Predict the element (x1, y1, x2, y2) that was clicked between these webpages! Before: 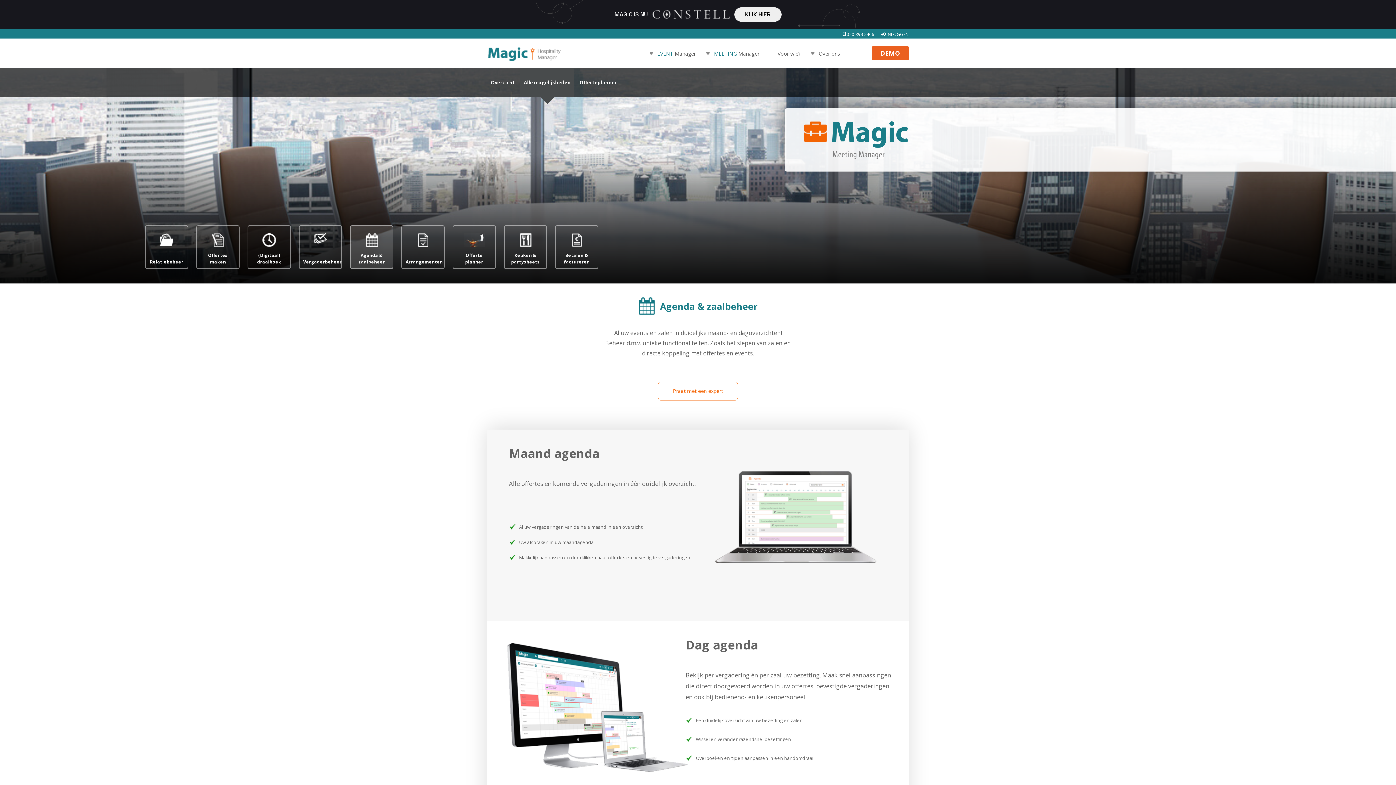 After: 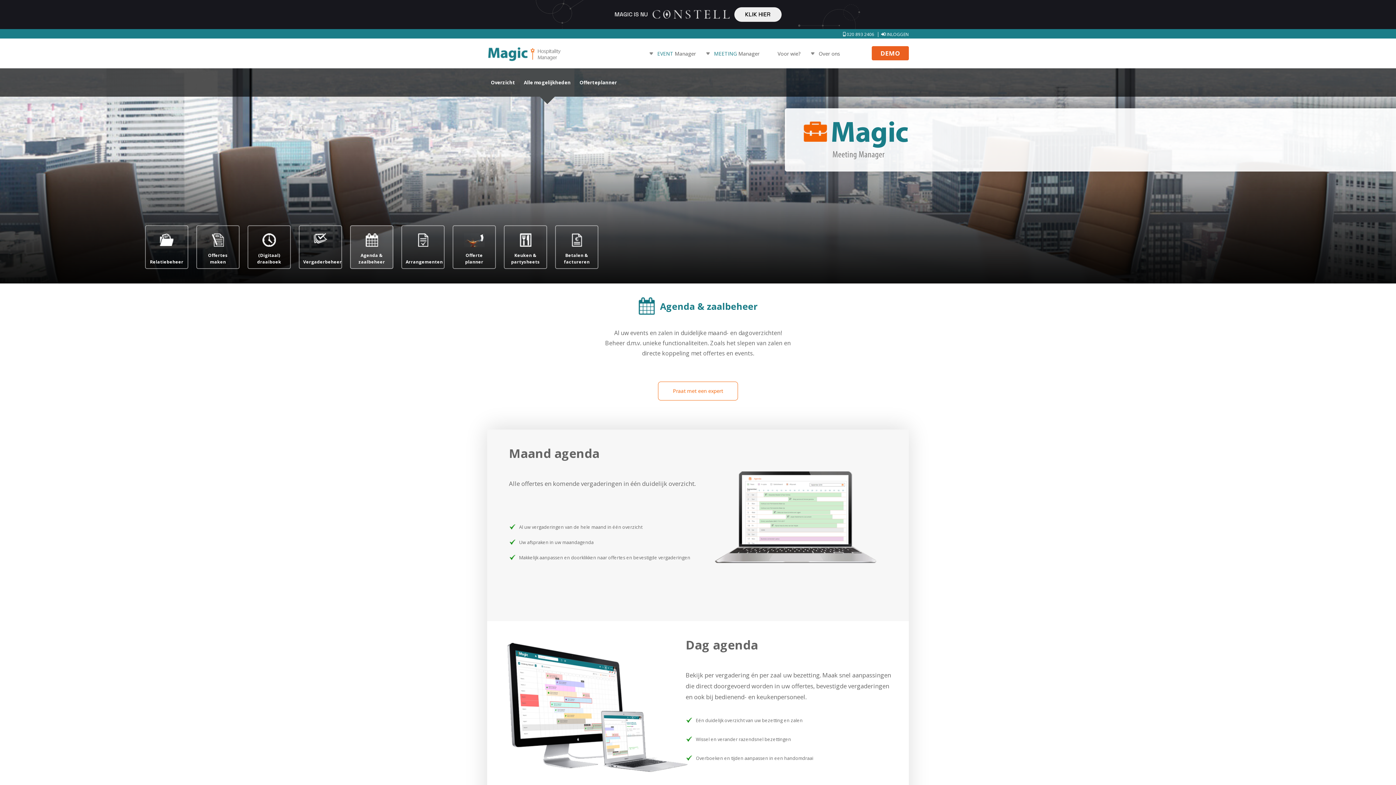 Action: label: Agenda & zaalbeheer bbox: (354, 233, 389, 261)